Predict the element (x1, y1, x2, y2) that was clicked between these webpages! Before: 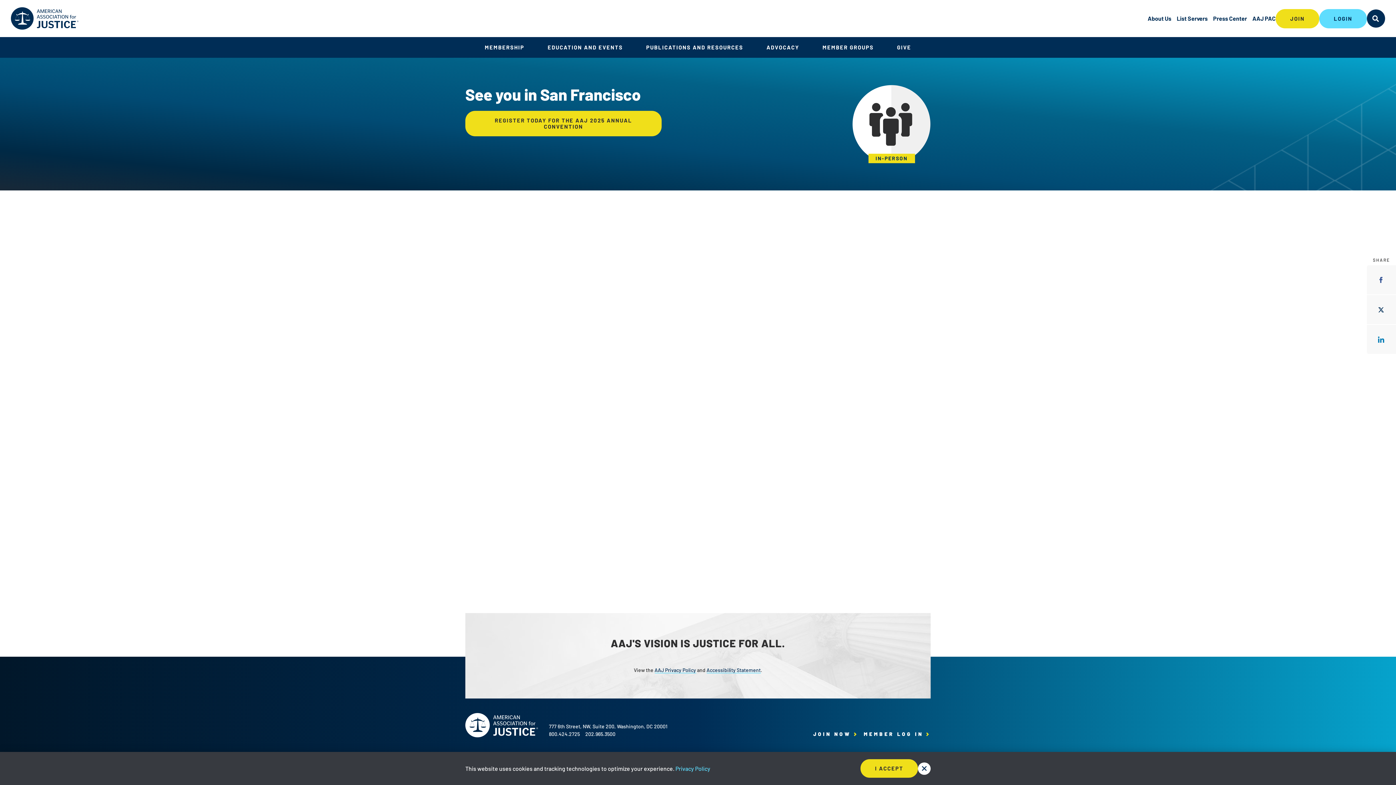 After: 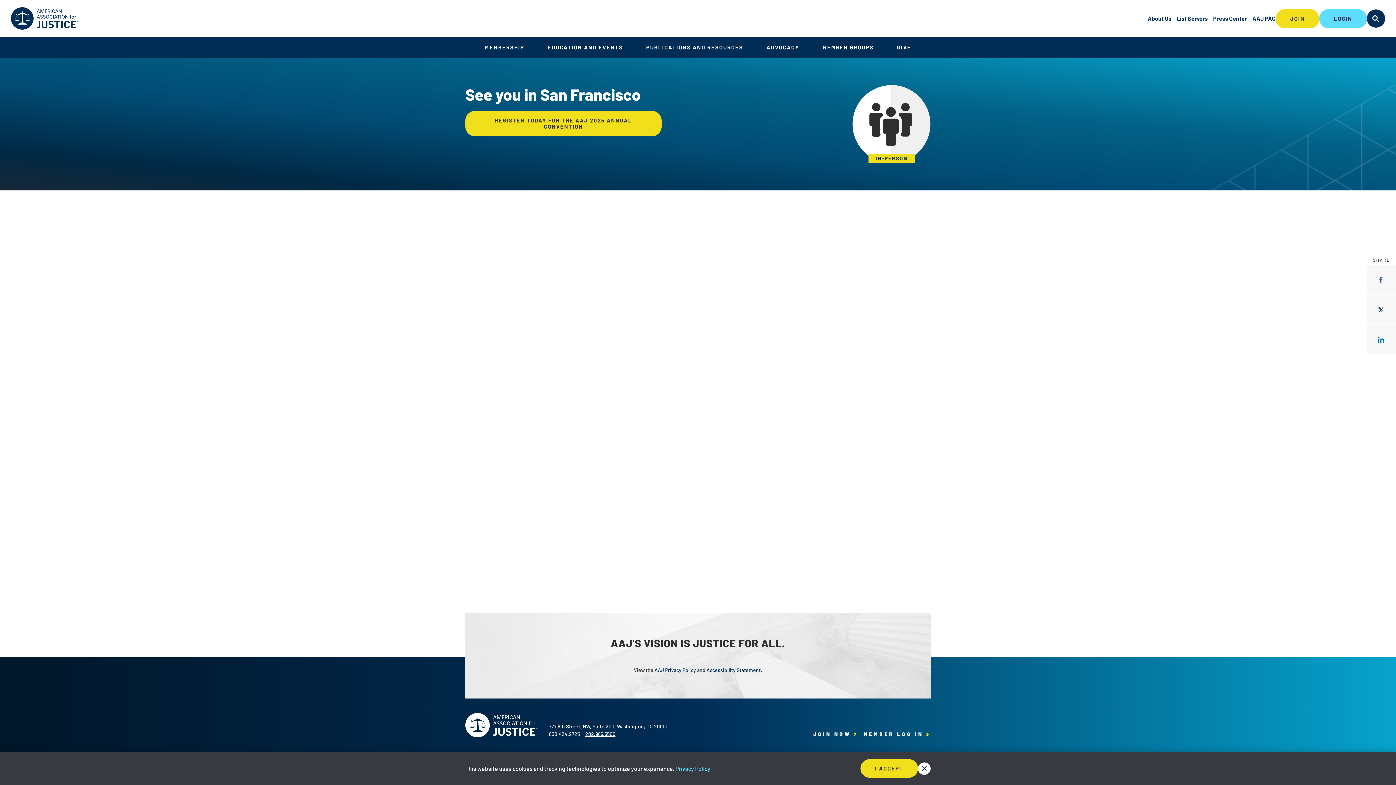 Action: label: 202.965.3500 bbox: (585, 731, 615, 737)